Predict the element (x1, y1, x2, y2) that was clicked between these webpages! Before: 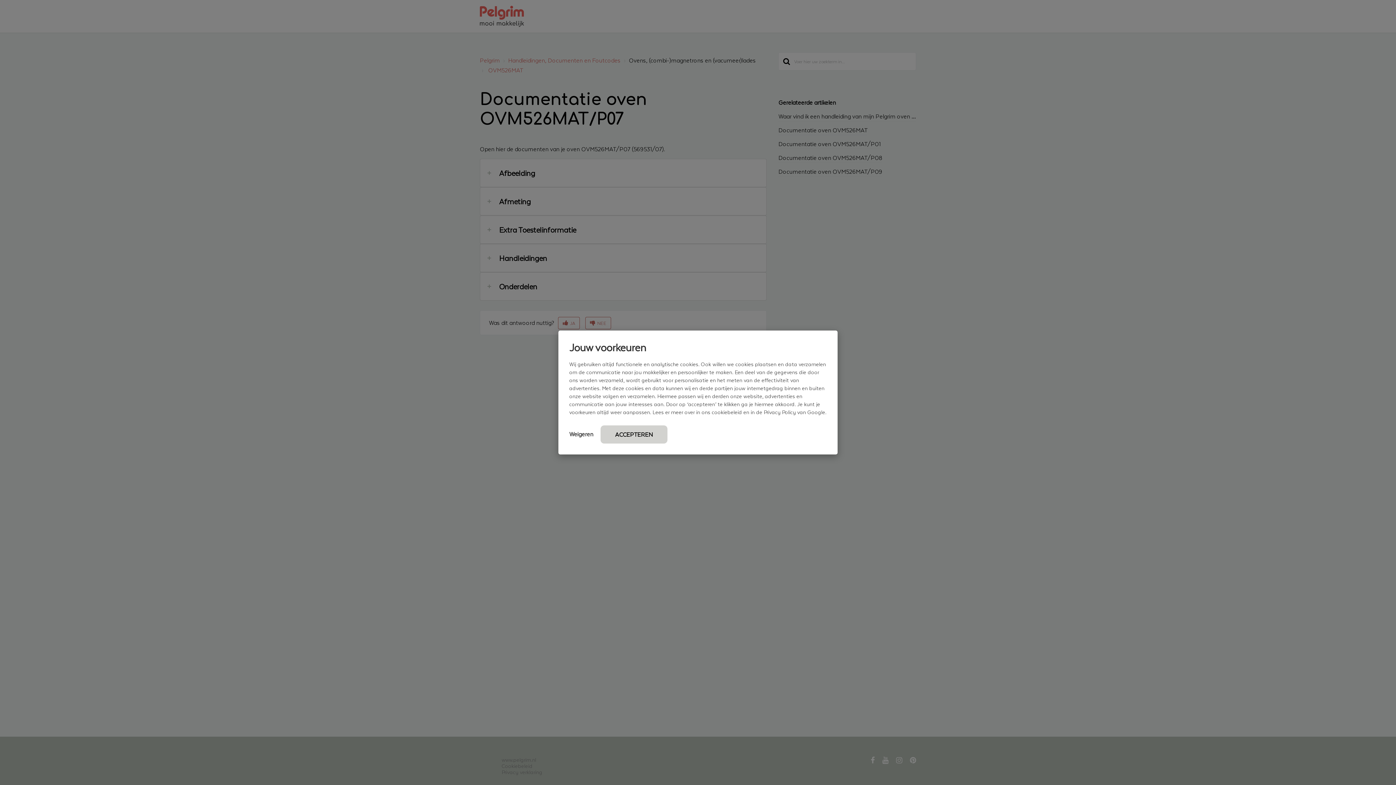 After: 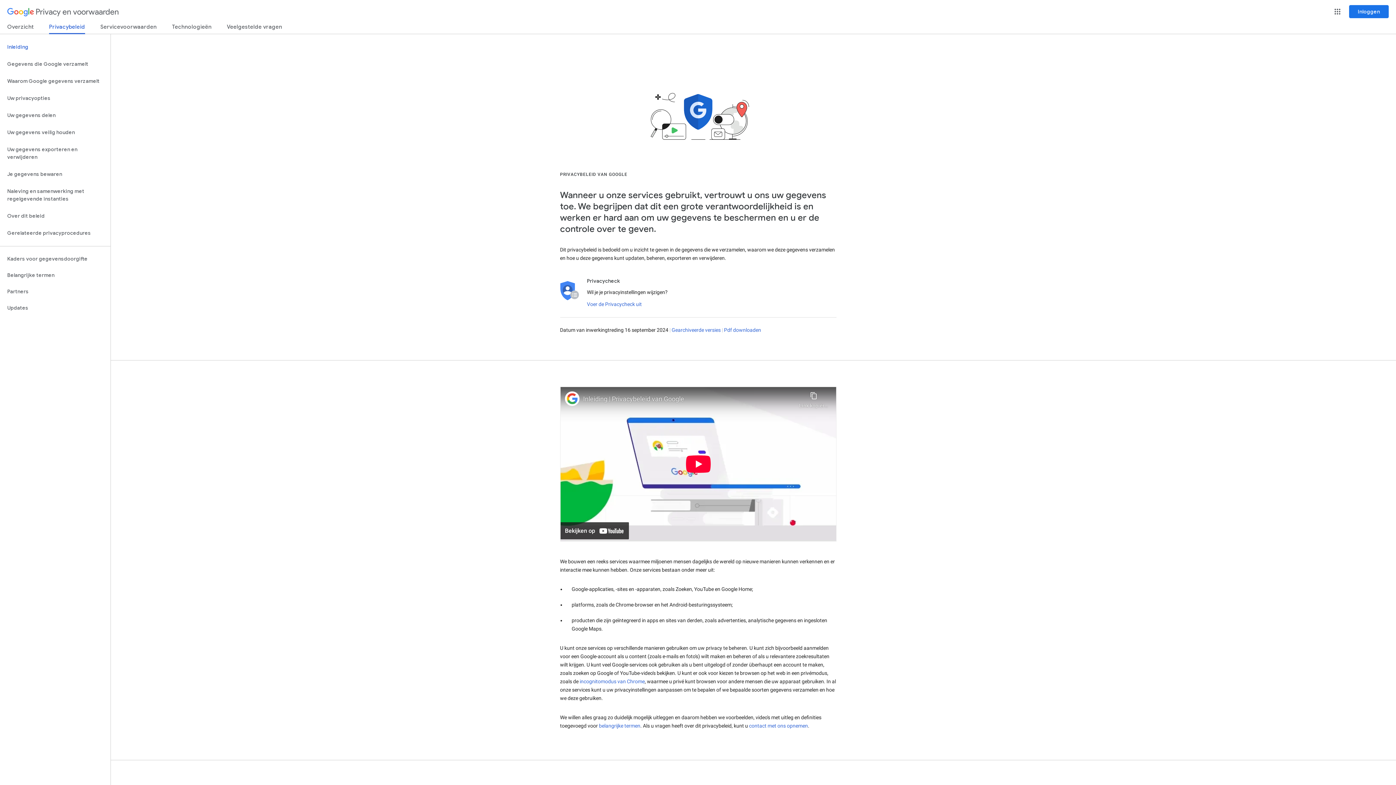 Action: label: Privacy Policy van Google bbox: (764, 408, 825, 416)